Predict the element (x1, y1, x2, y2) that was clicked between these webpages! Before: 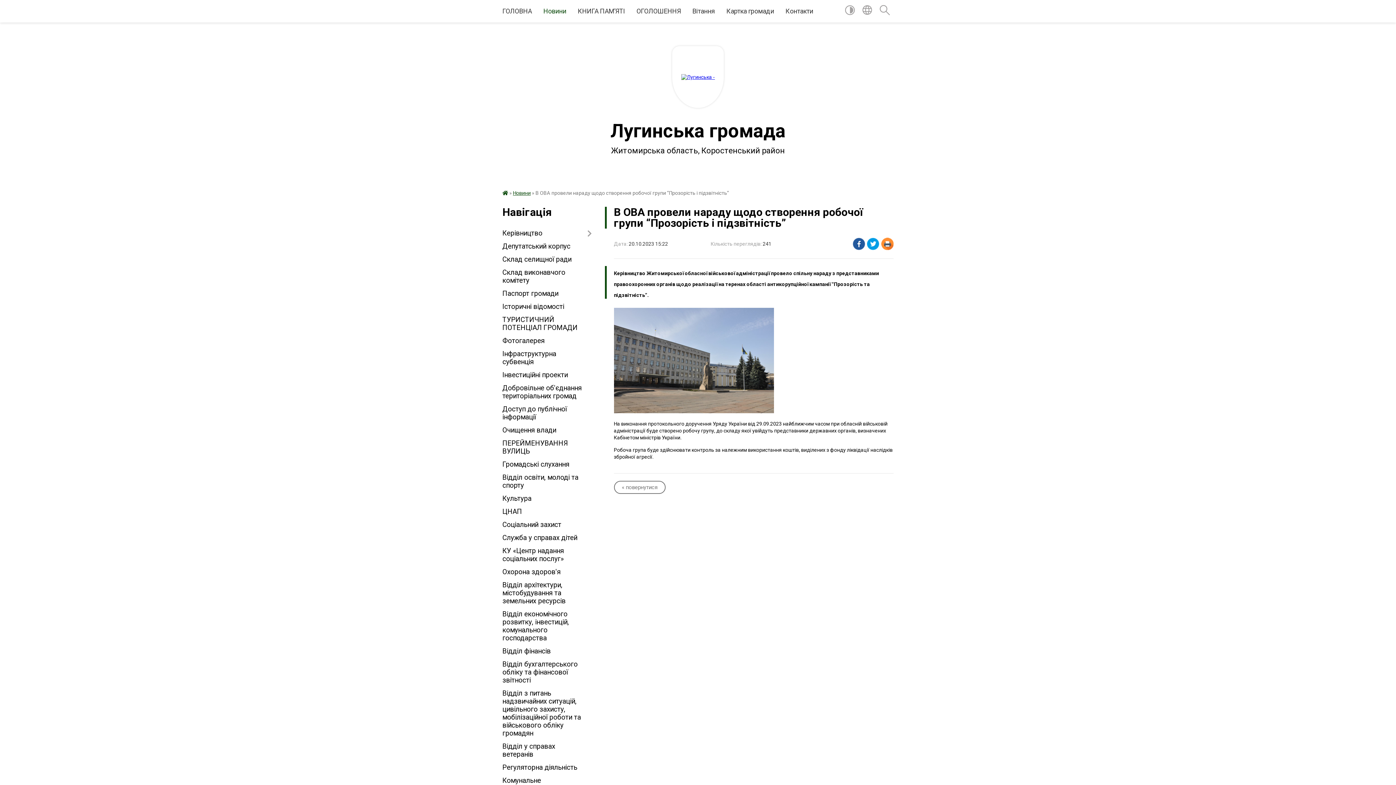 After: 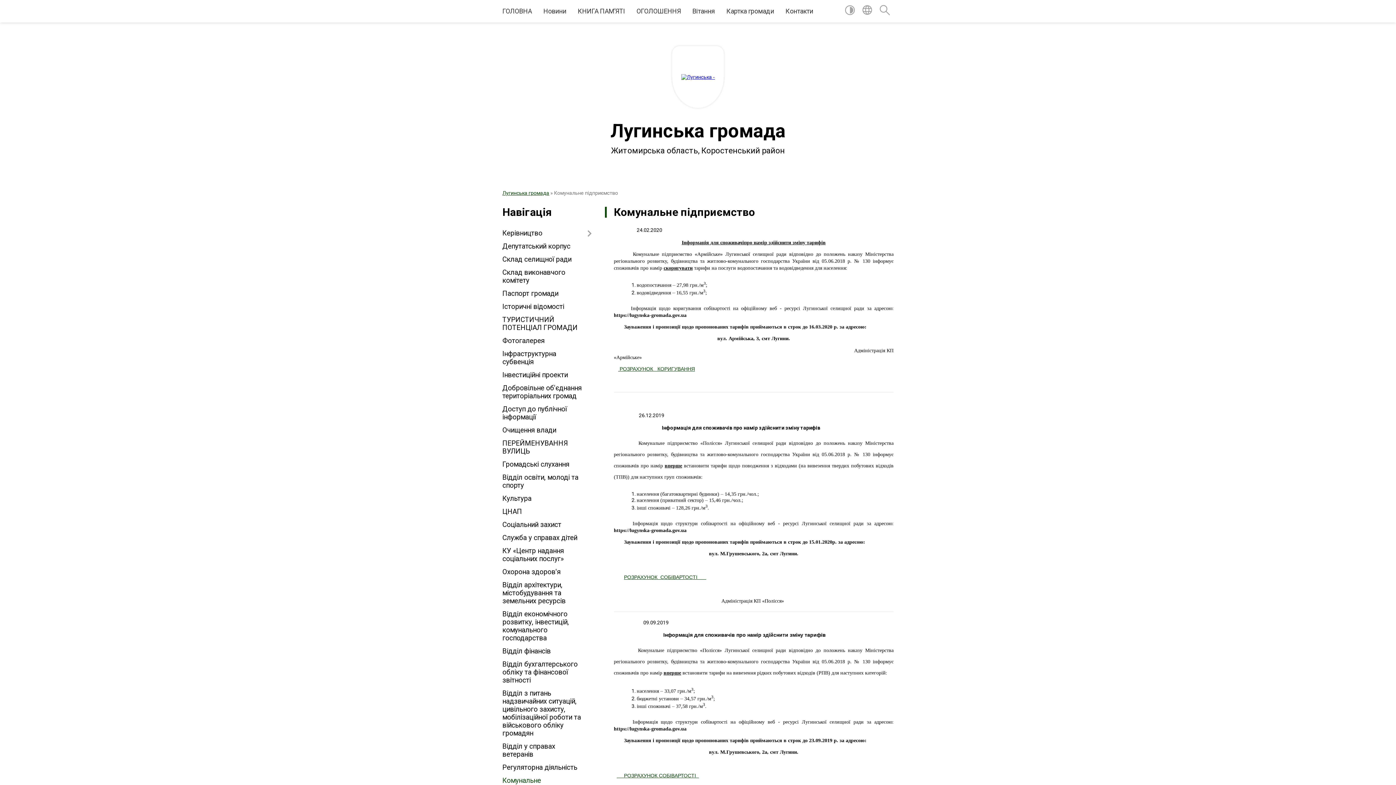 Action: bbox: (502, 774, 592, 795) label: Комунальне підприємство